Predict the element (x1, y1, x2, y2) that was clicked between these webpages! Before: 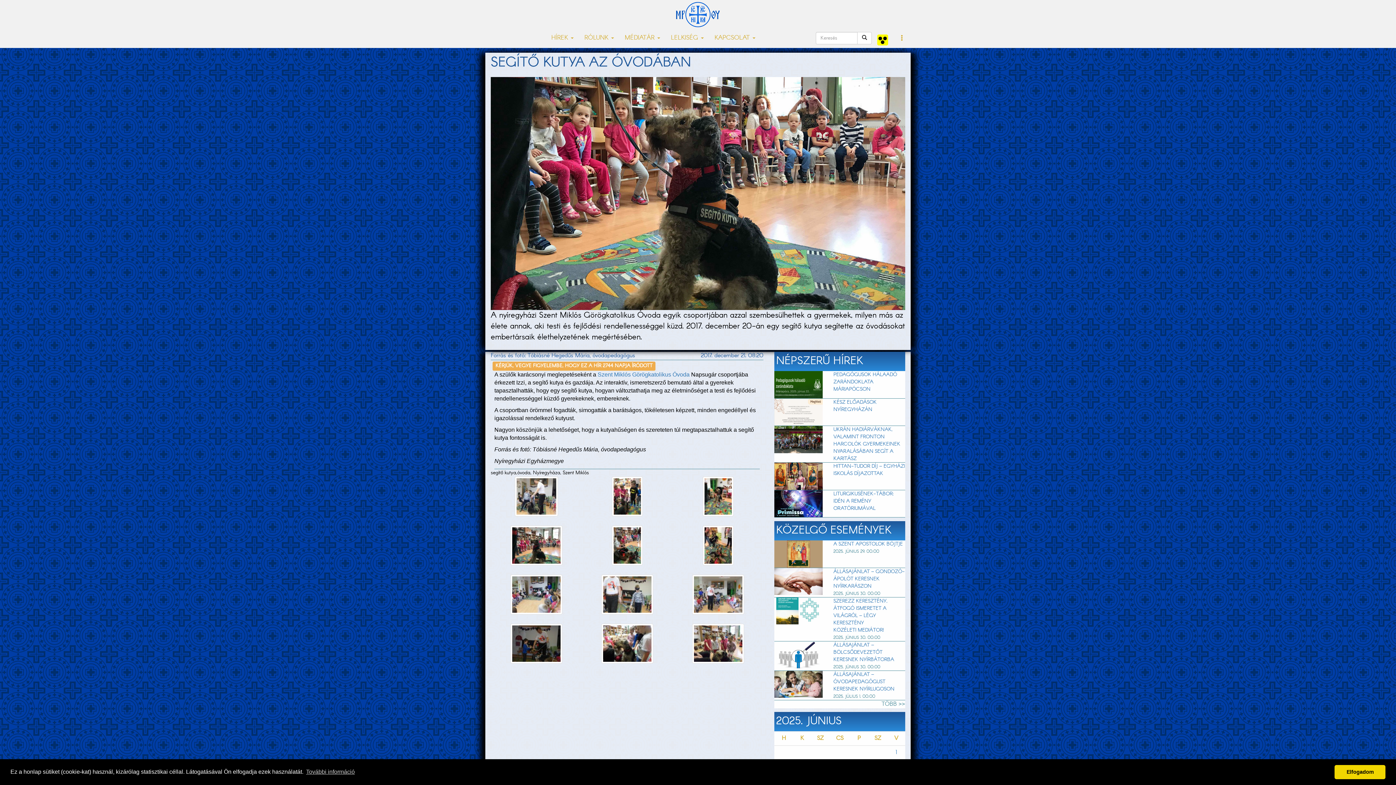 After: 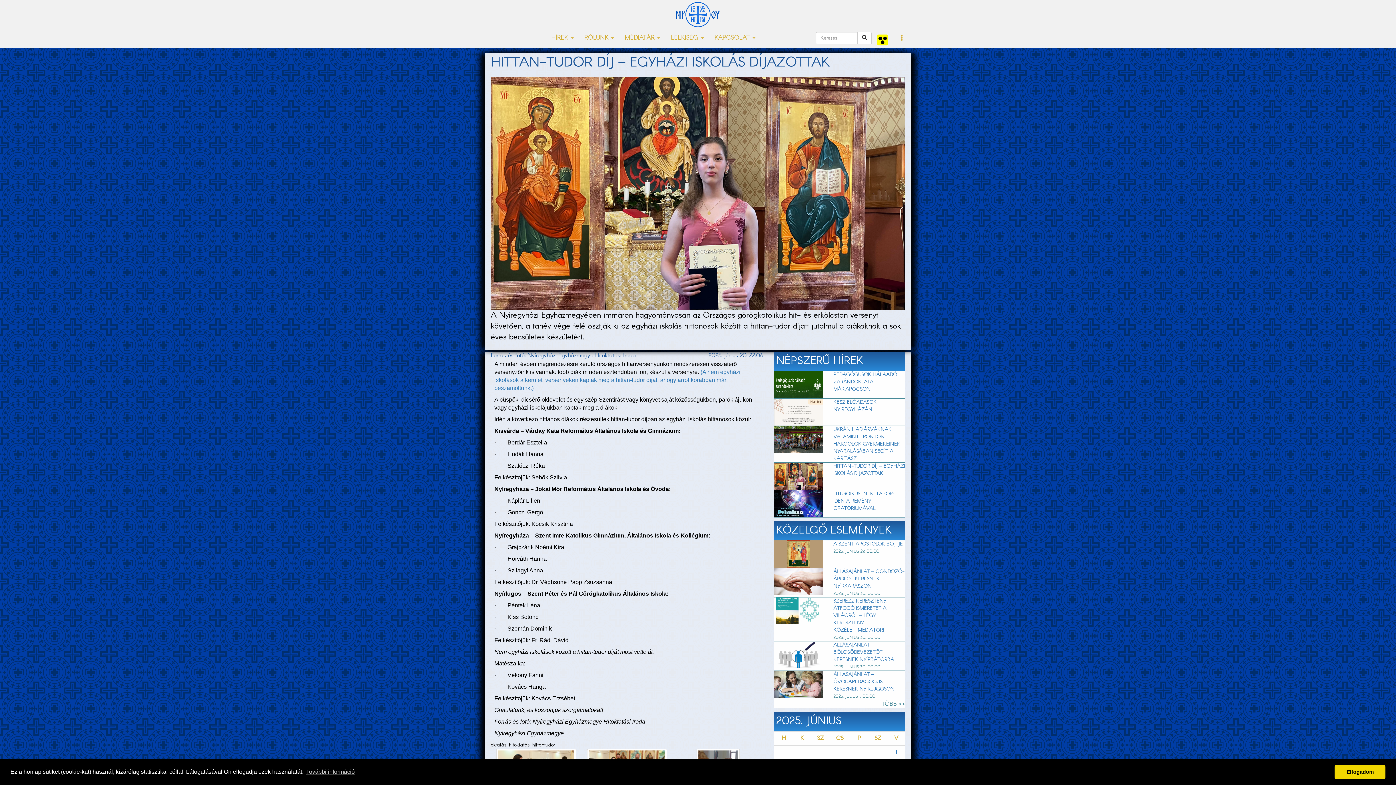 Action: bbox: (833, 463, 905, 477) label: HITTAN-TUDOR DÍJ – EGYHÁZI ISKOLÁS DÍJAZOTTAK